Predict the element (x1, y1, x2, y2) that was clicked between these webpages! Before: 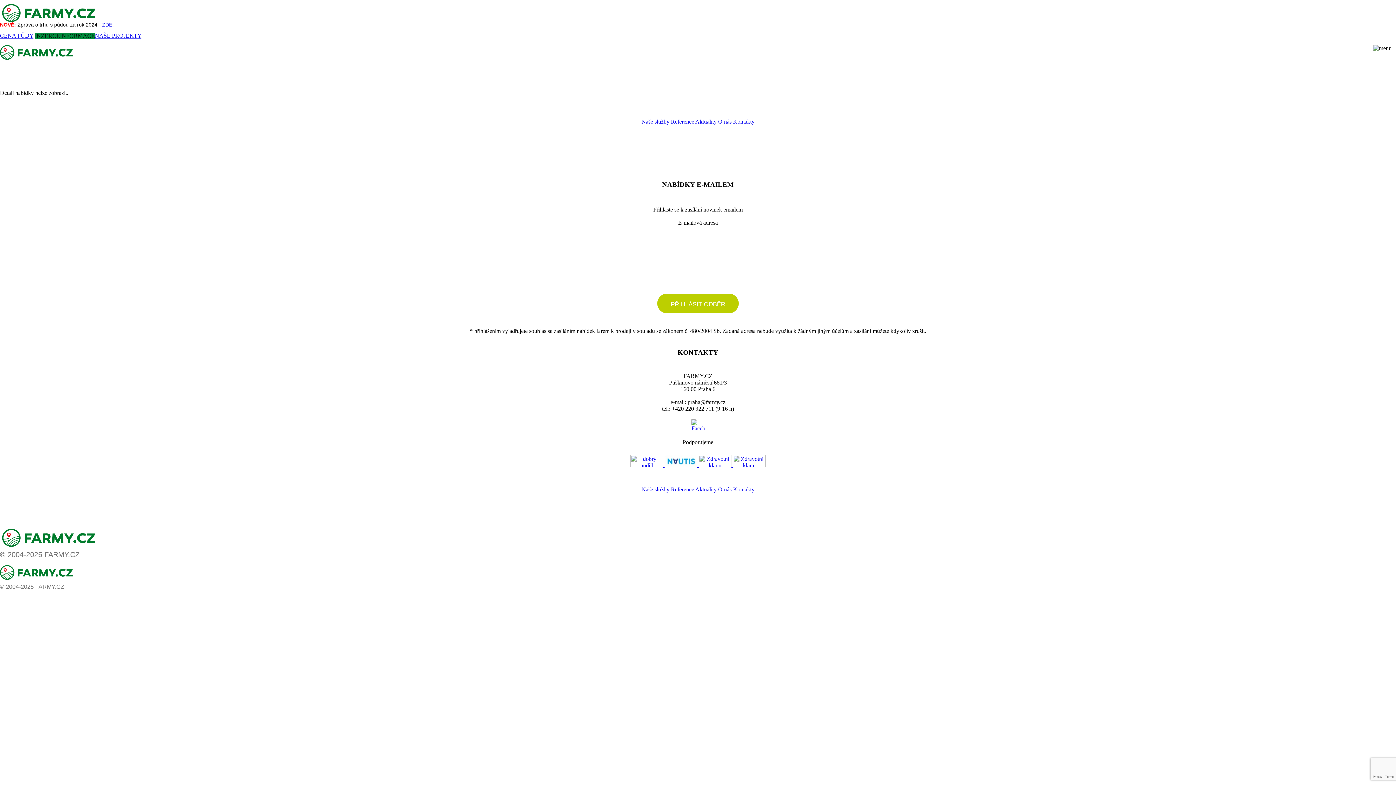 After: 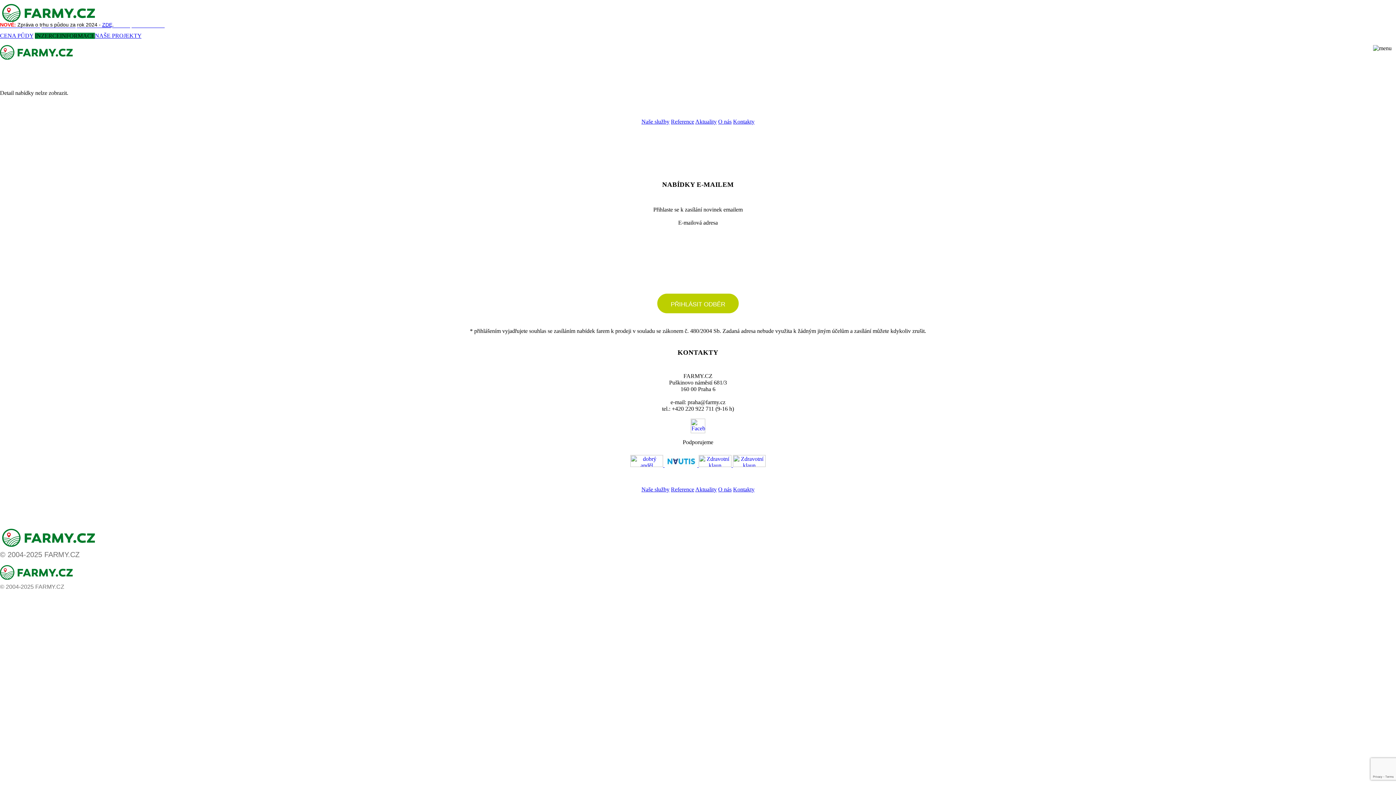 Action: bbox: (698, 462, 733, 468) label:  